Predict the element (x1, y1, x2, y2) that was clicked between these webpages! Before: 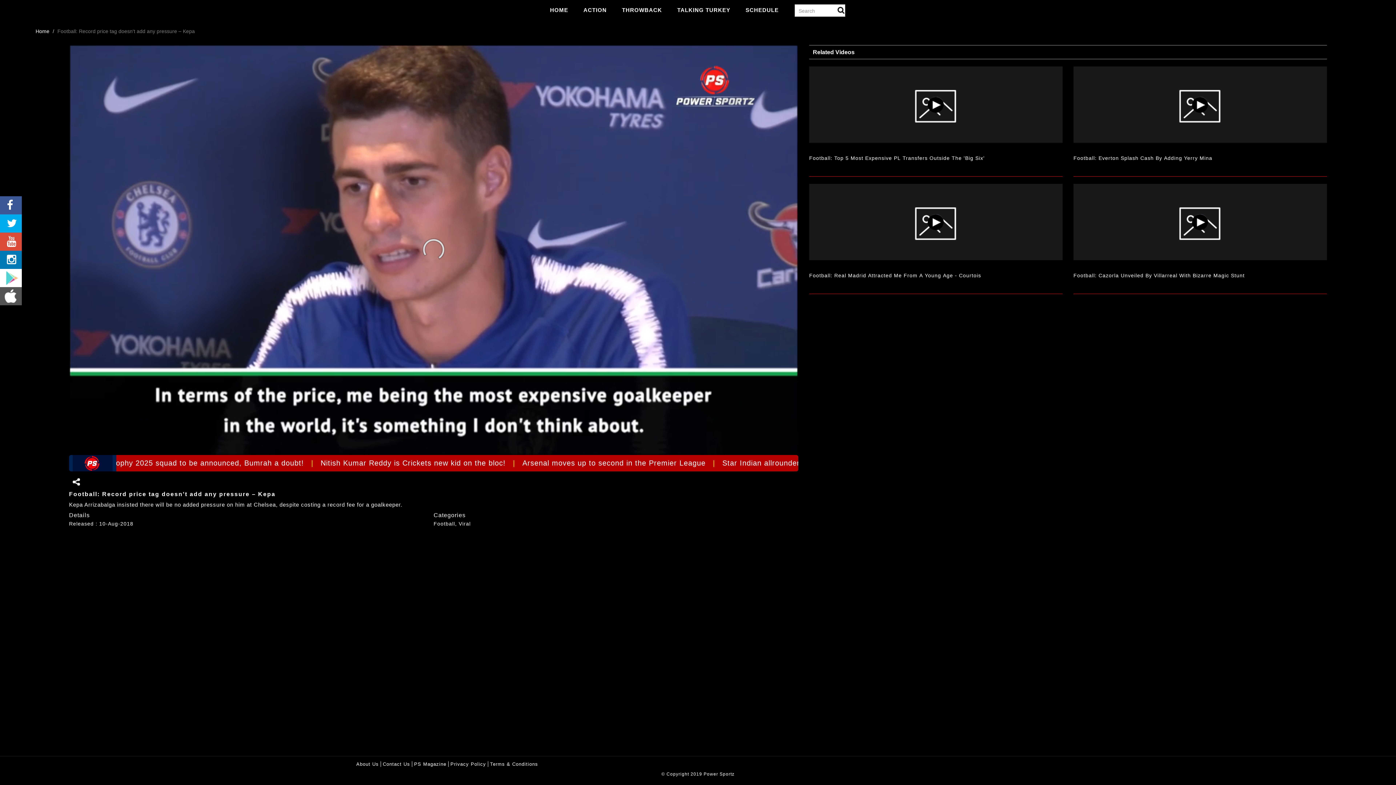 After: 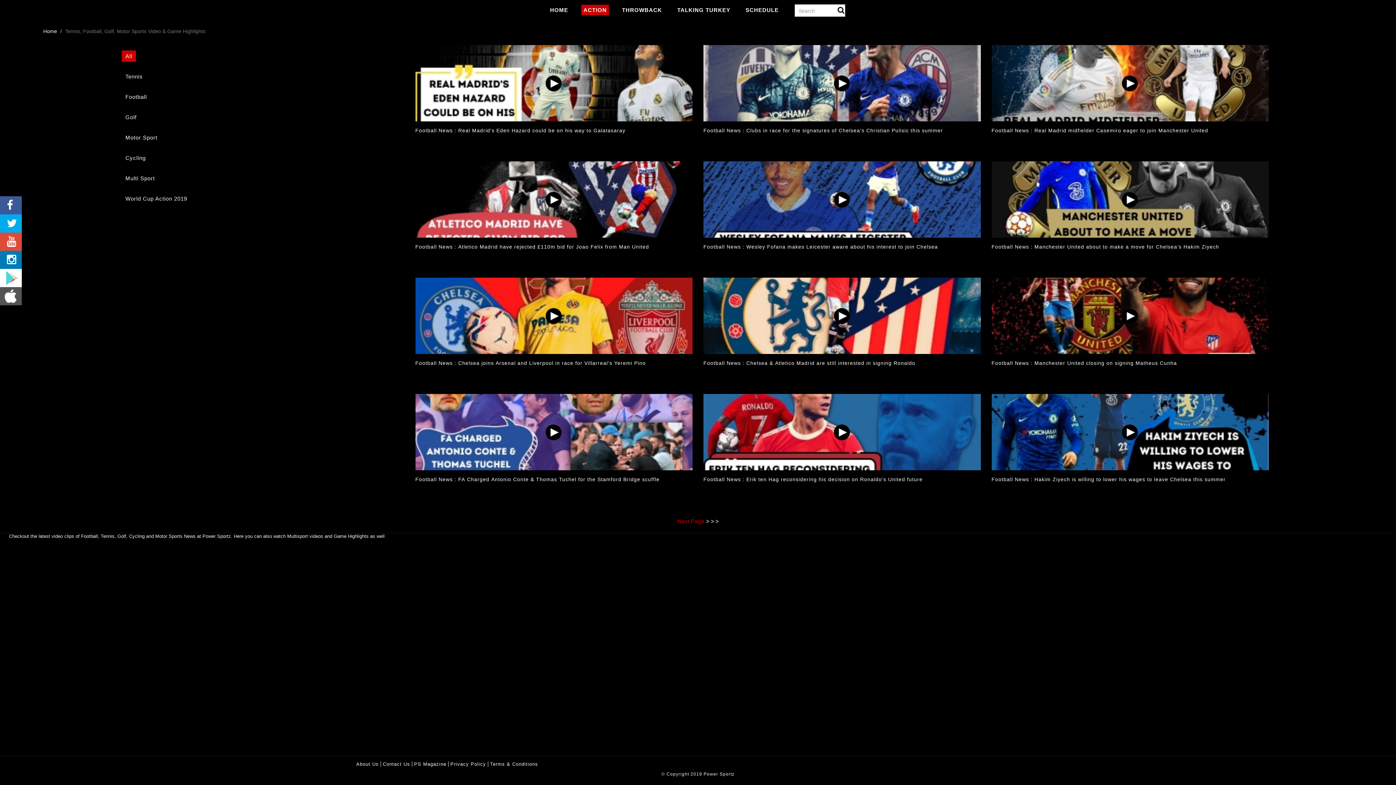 Action: bbox: (581, 4, 609, 15) label: ACTION